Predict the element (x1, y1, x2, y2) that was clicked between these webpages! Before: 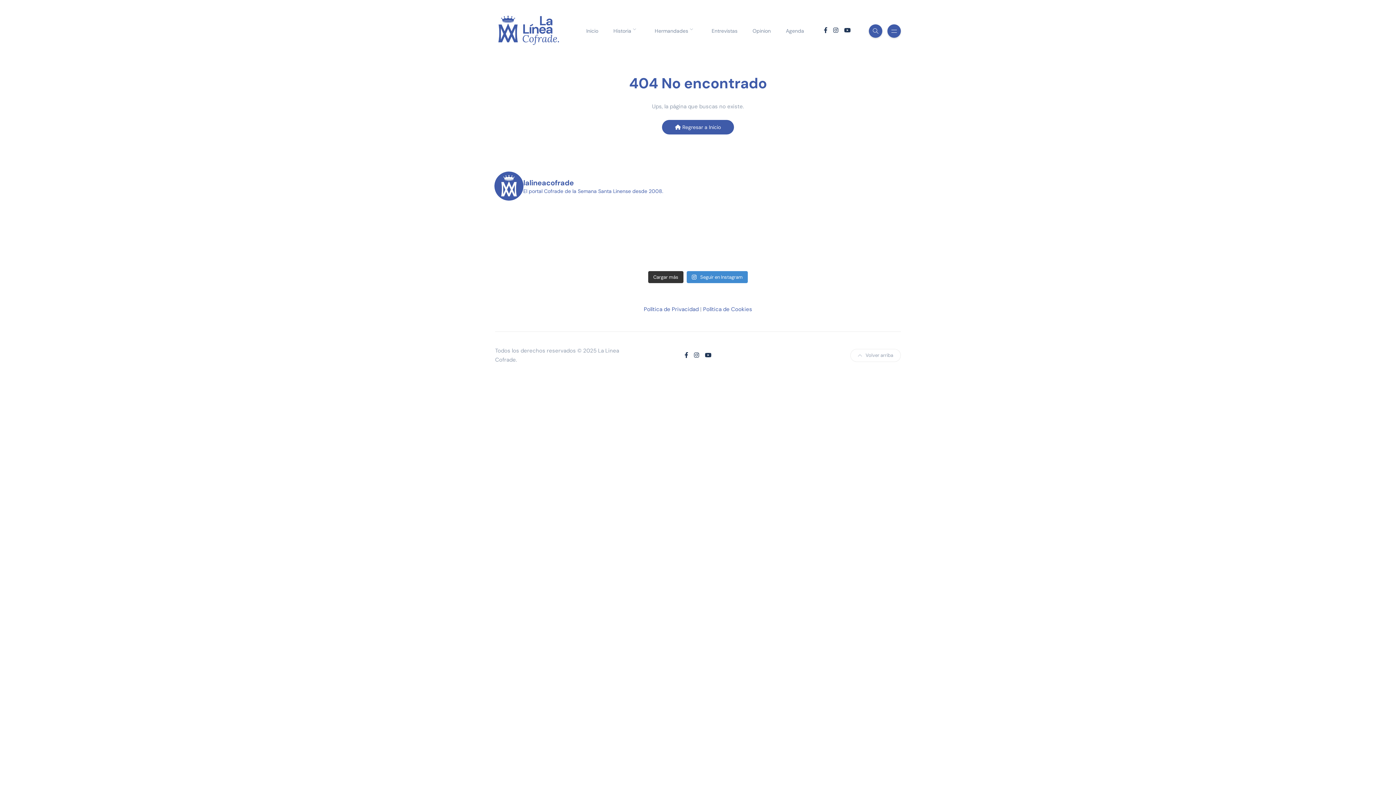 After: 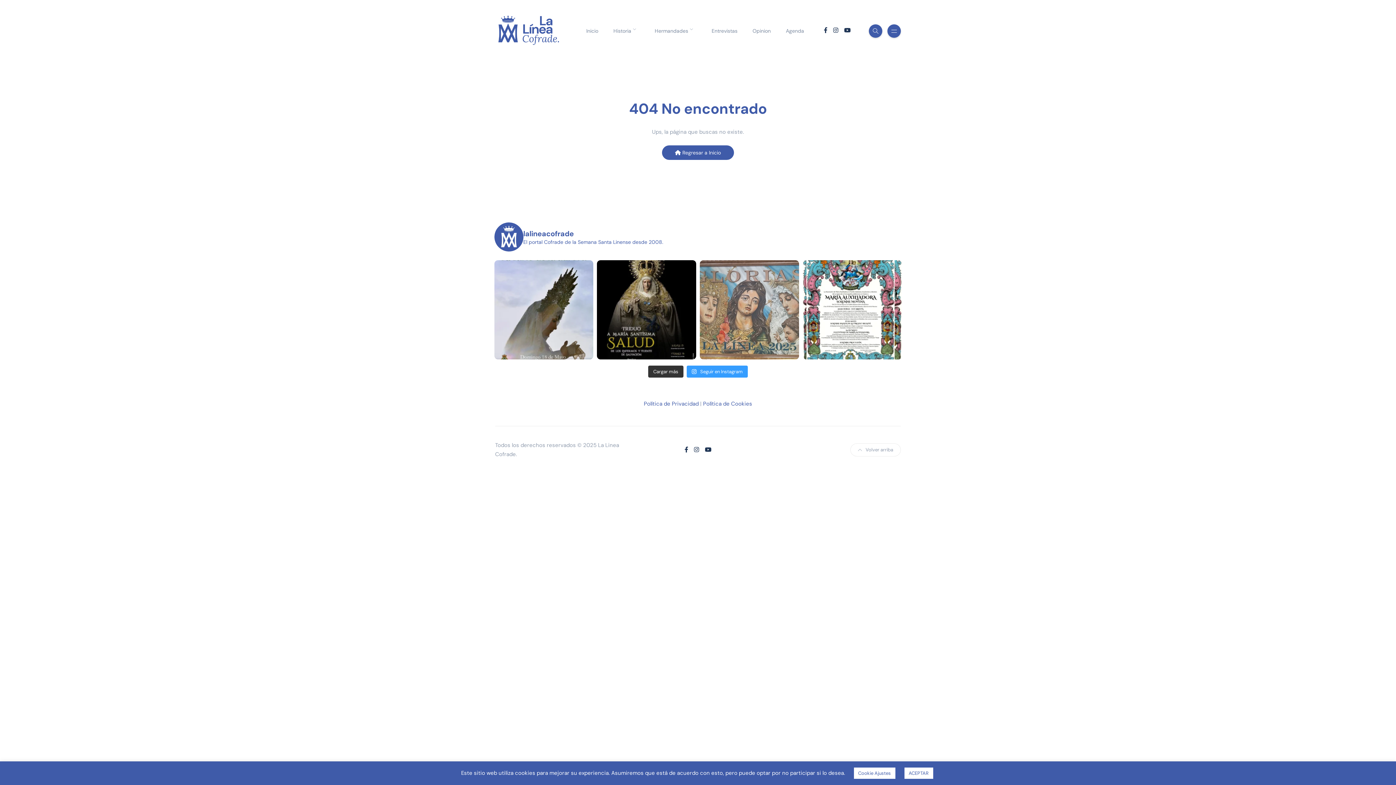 Action: bbox: (686, 271, 748, 283) label:  Seguir en Instagram